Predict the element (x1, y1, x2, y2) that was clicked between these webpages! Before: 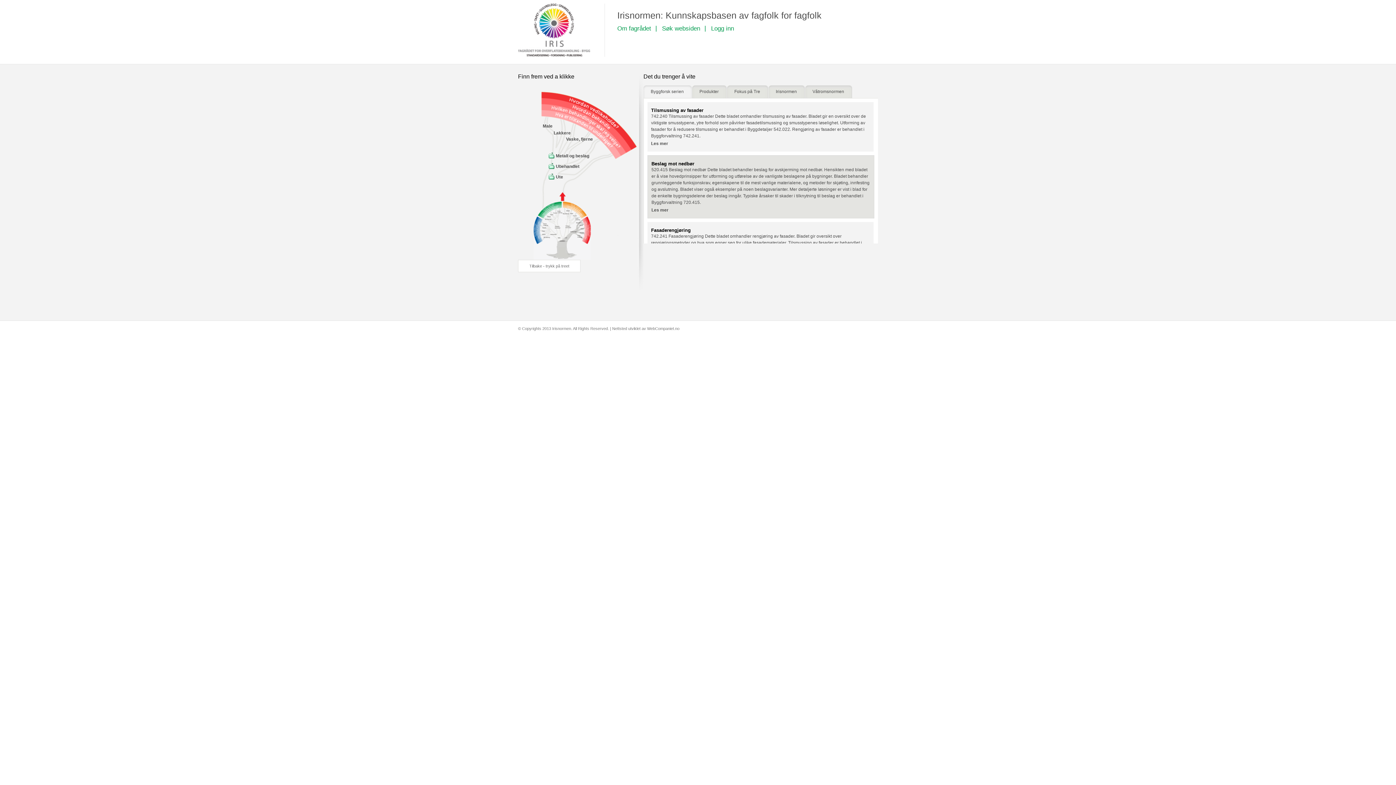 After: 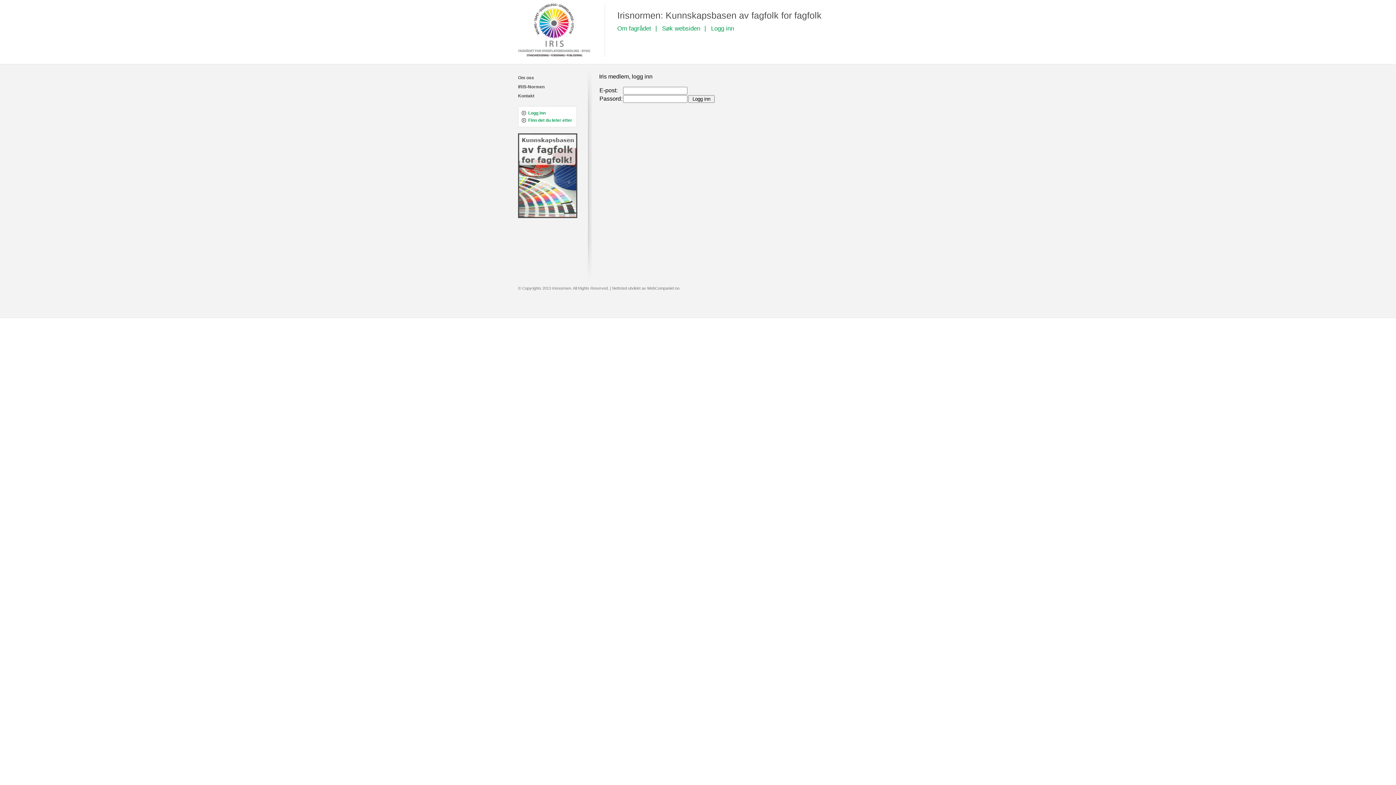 Action: label: Logg inn bbox: (705, 25, 739, 32)